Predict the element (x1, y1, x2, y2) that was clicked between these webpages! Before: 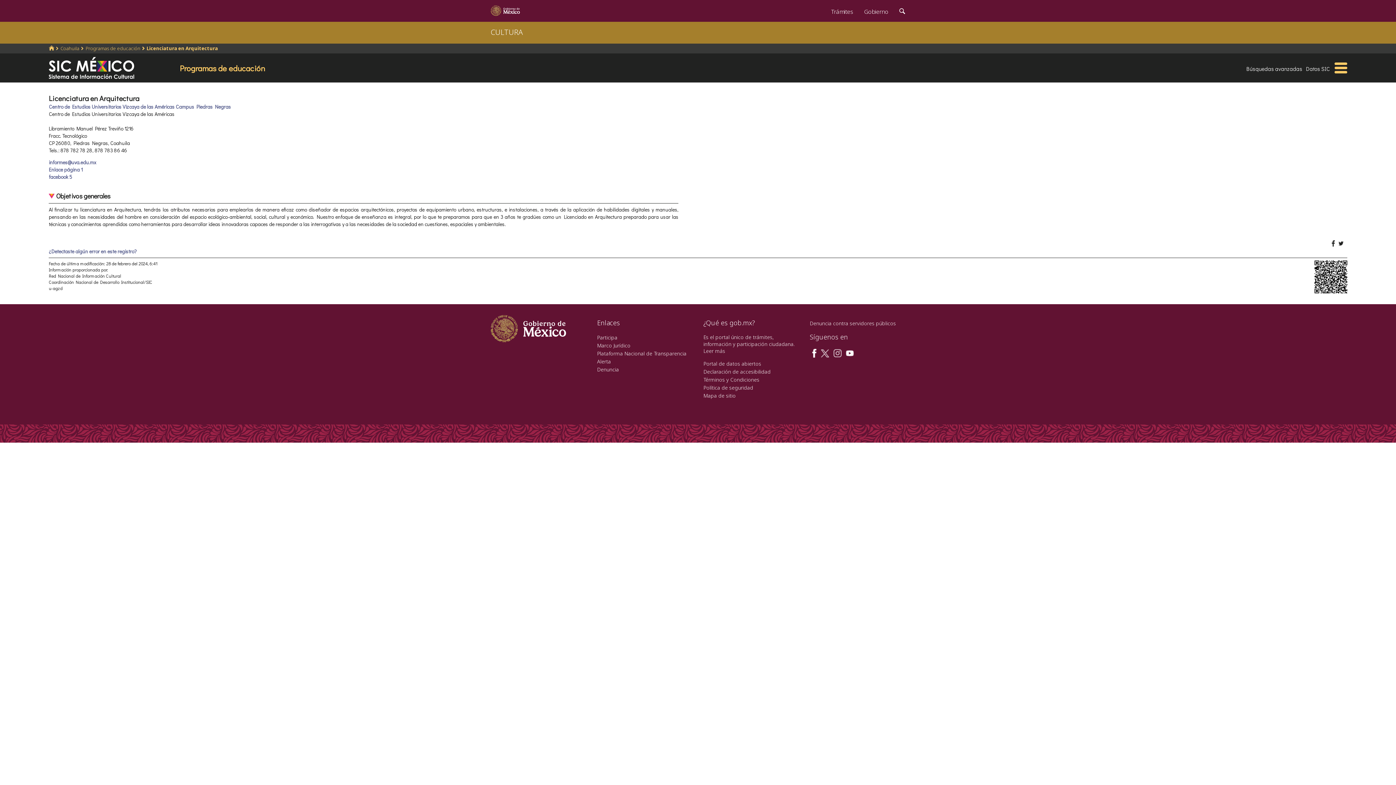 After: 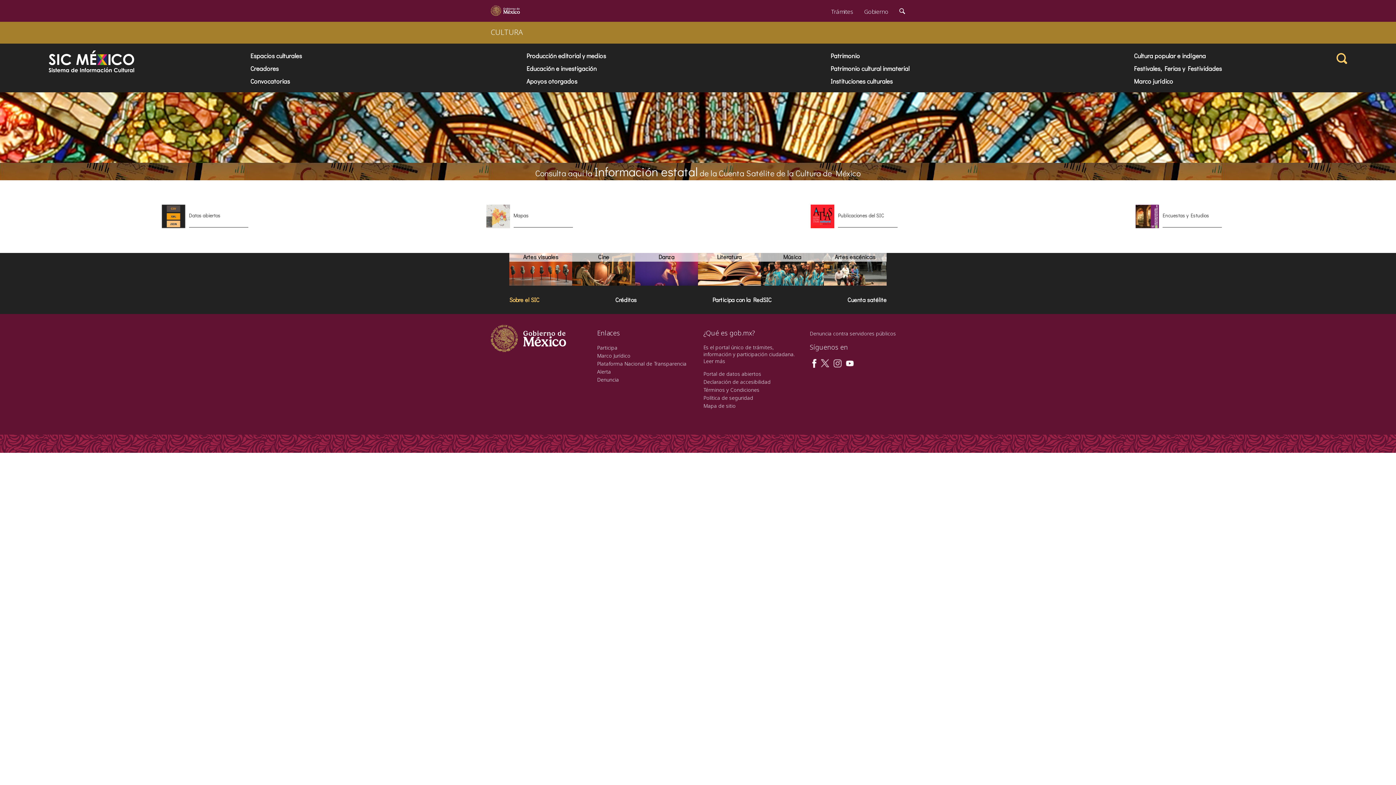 Action: bbox: (48, 45, 54, 51)